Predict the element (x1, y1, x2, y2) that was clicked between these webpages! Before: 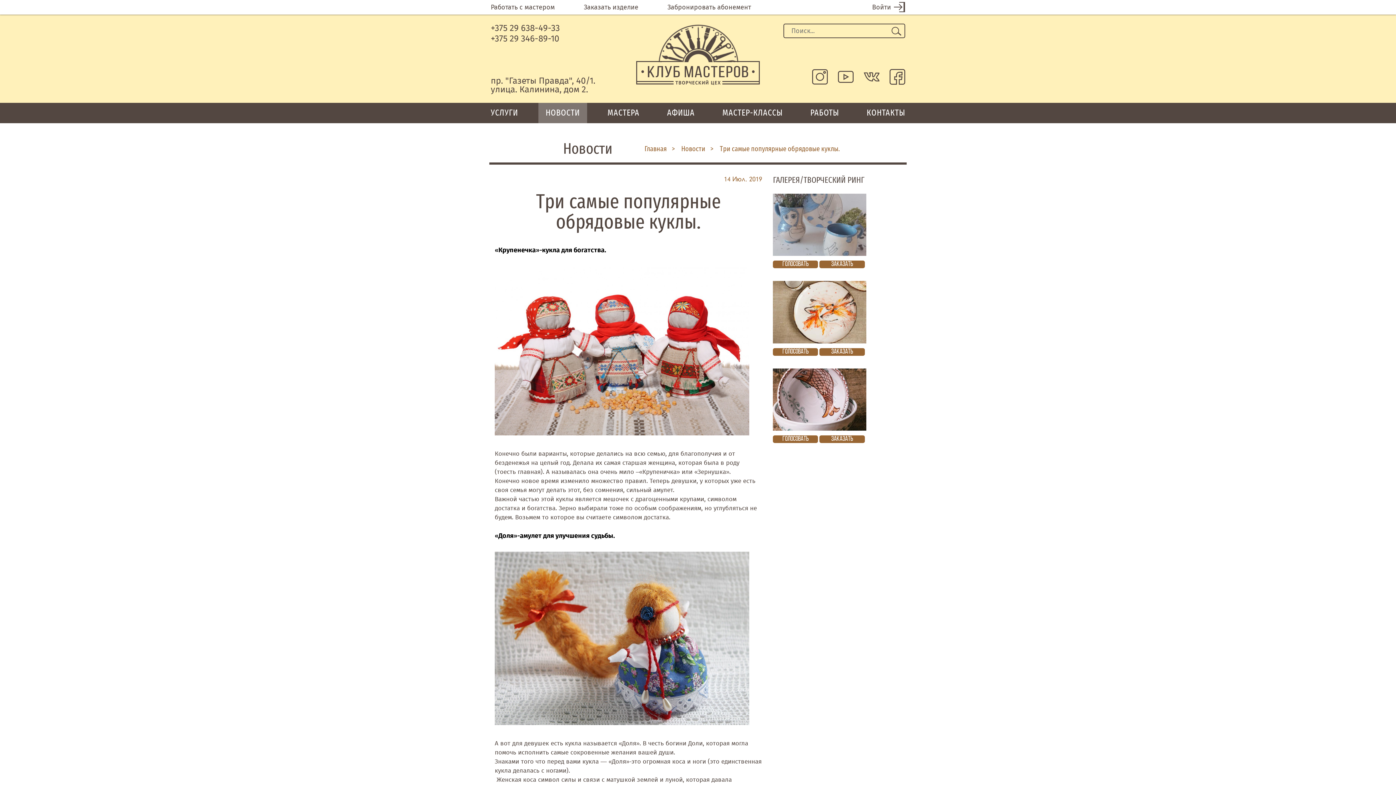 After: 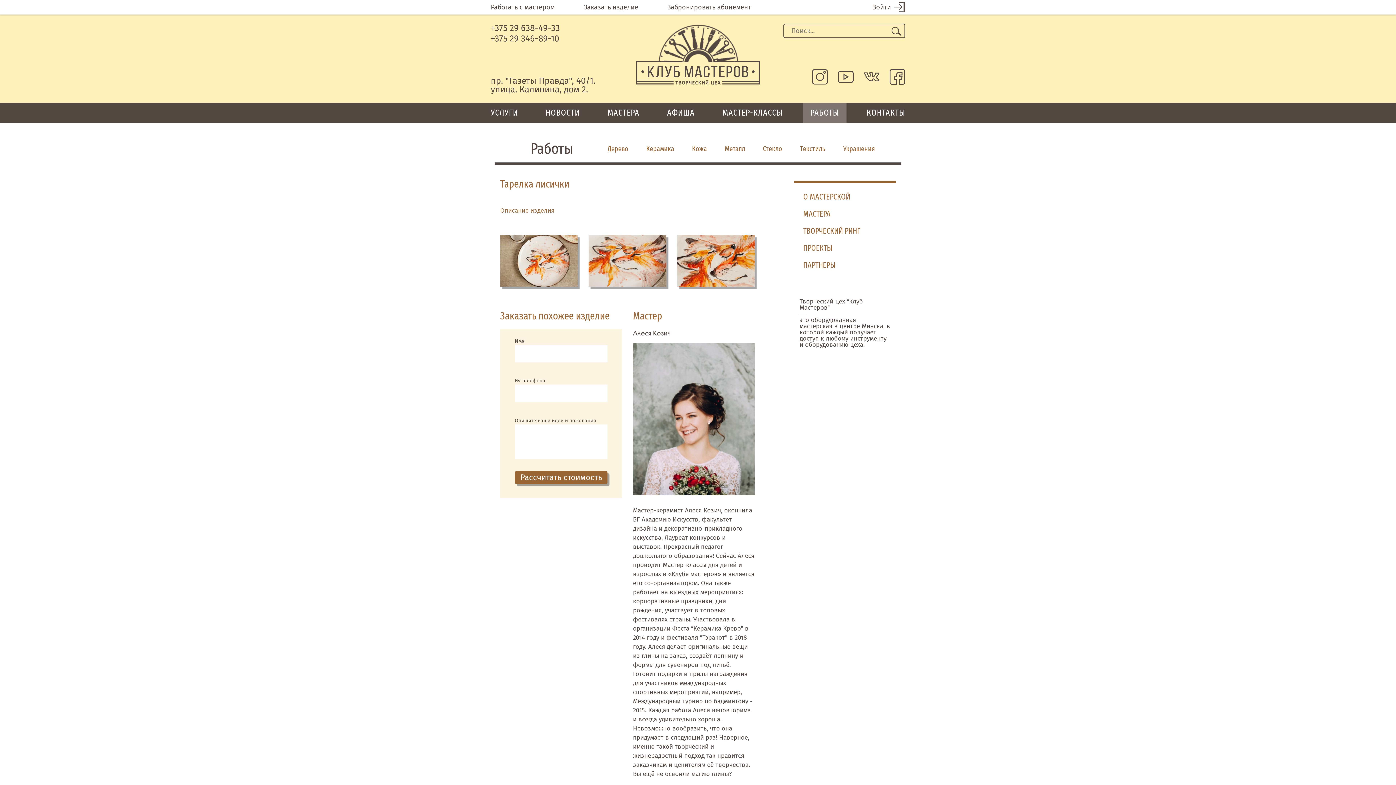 Action: label: заказать bbox: (819, 348, 864, 355)